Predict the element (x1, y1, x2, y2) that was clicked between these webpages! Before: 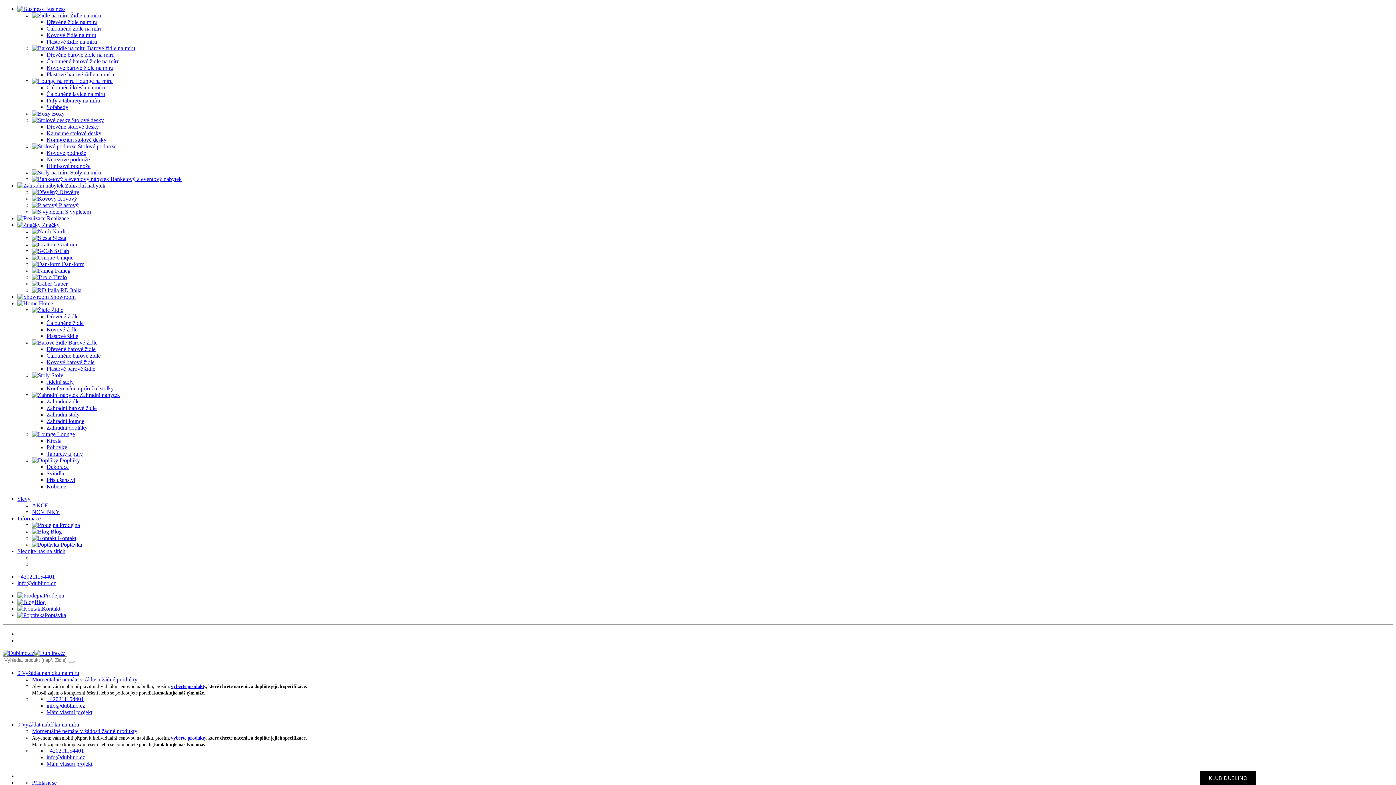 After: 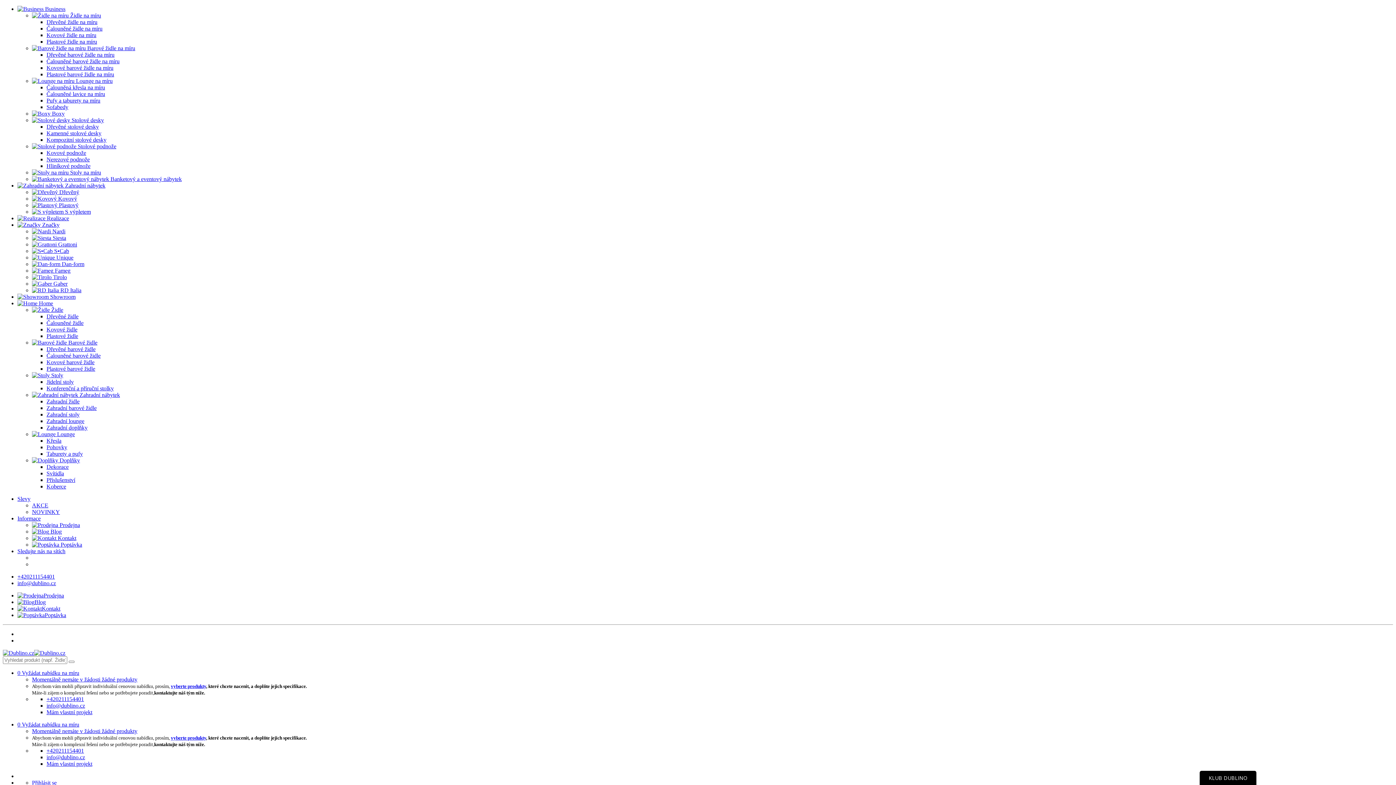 Action: label:  Nardi bbox: (32, 228, 65, 234)